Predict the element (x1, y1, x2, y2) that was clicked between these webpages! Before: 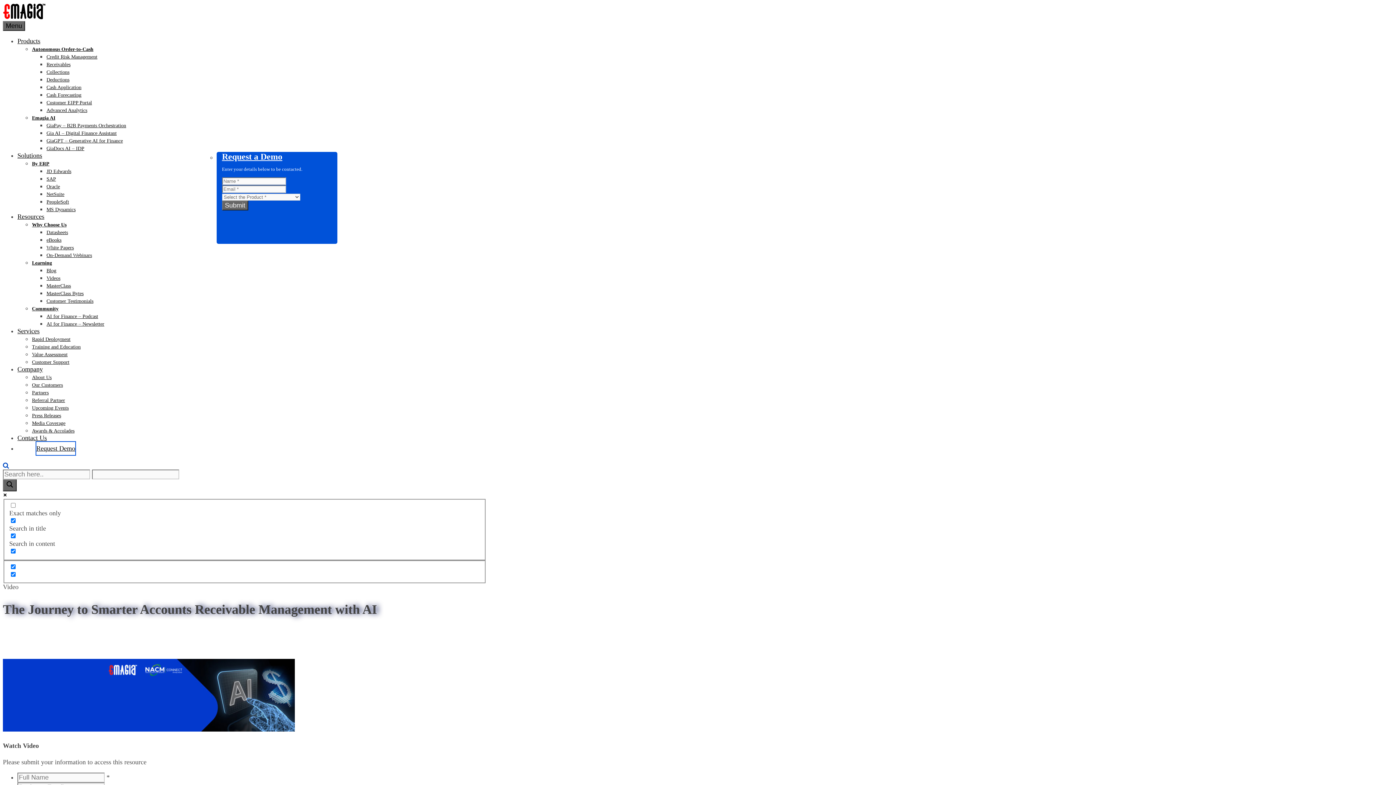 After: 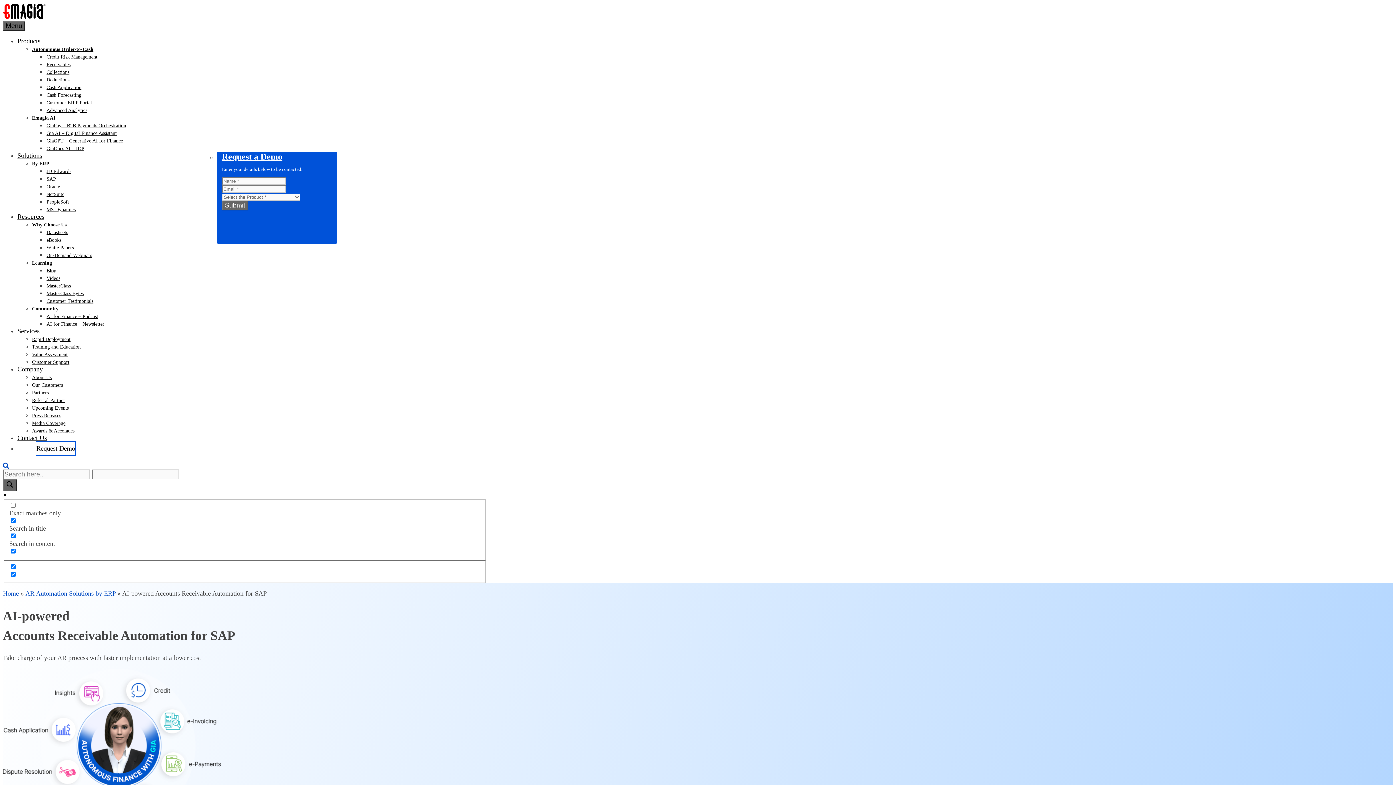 Action: bbox: (46, 173, 56, 184) label: SAP